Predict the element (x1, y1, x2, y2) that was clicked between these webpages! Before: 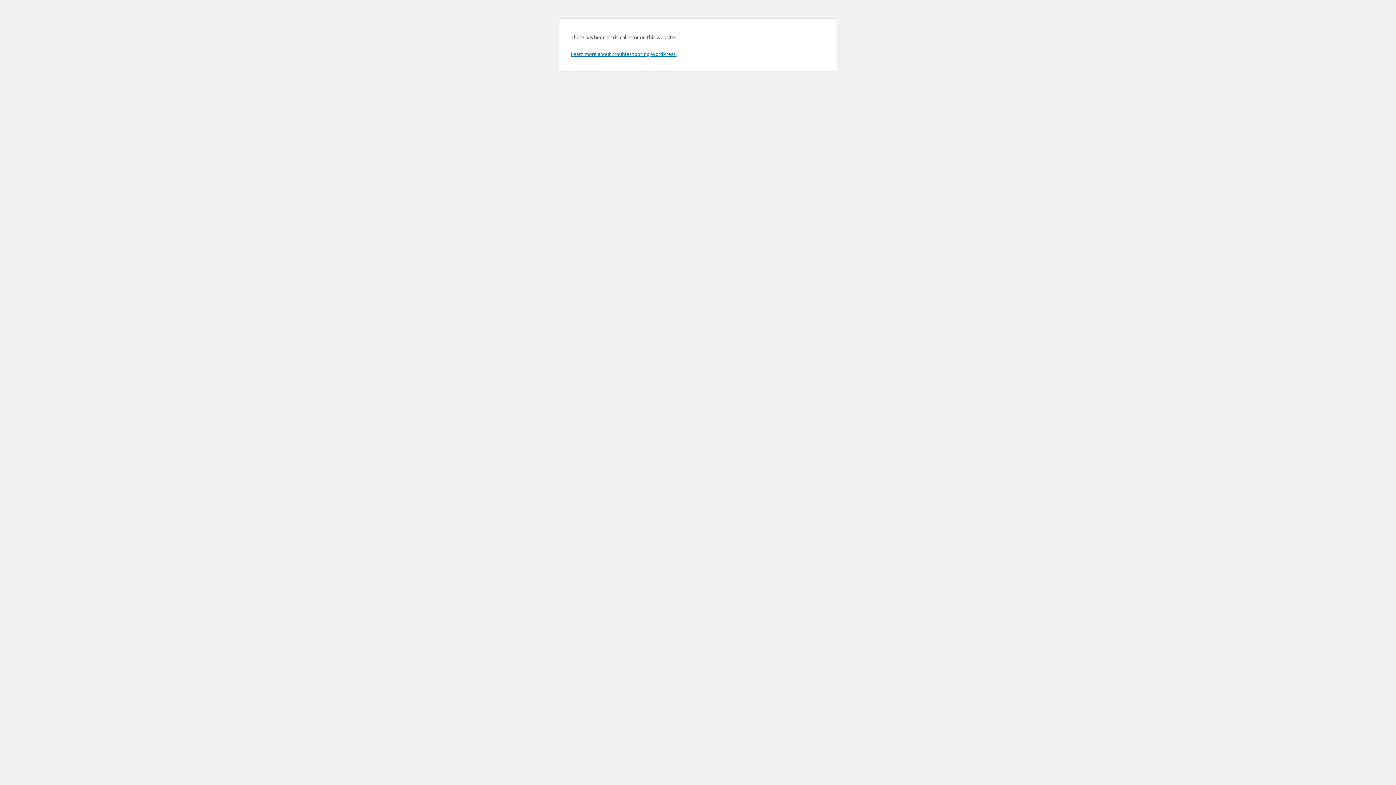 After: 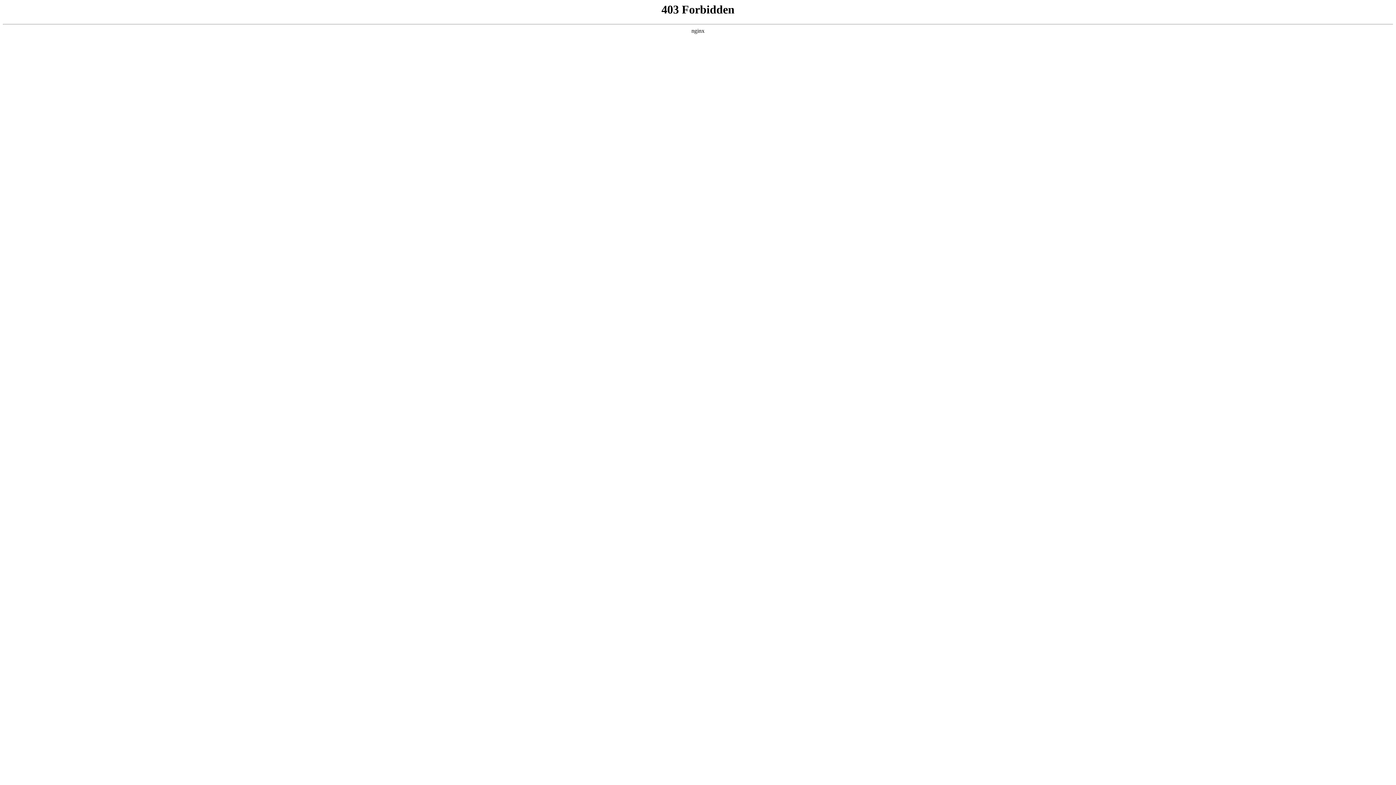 Action: label: Learn more about troubleshooting WordPress. bbox: (570, 50, 676, 57)